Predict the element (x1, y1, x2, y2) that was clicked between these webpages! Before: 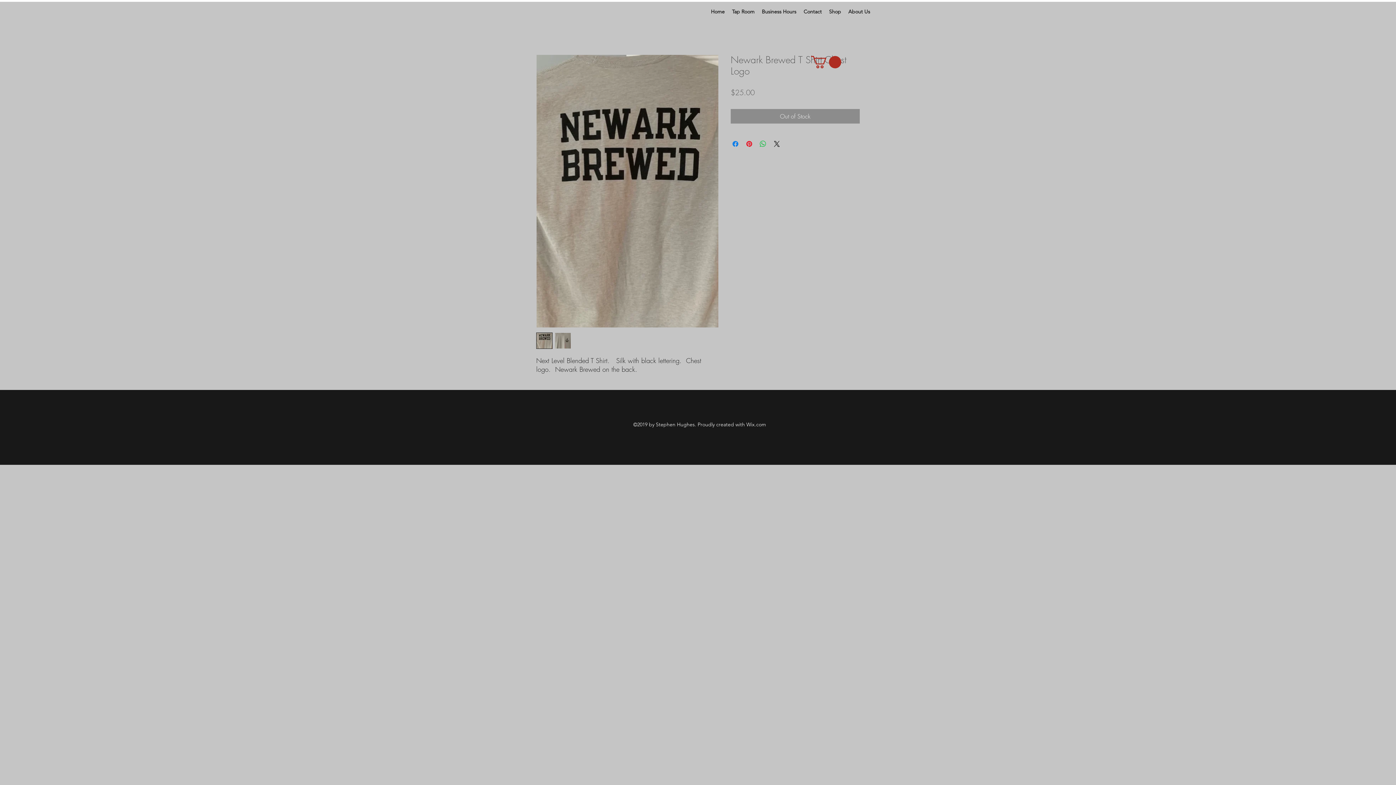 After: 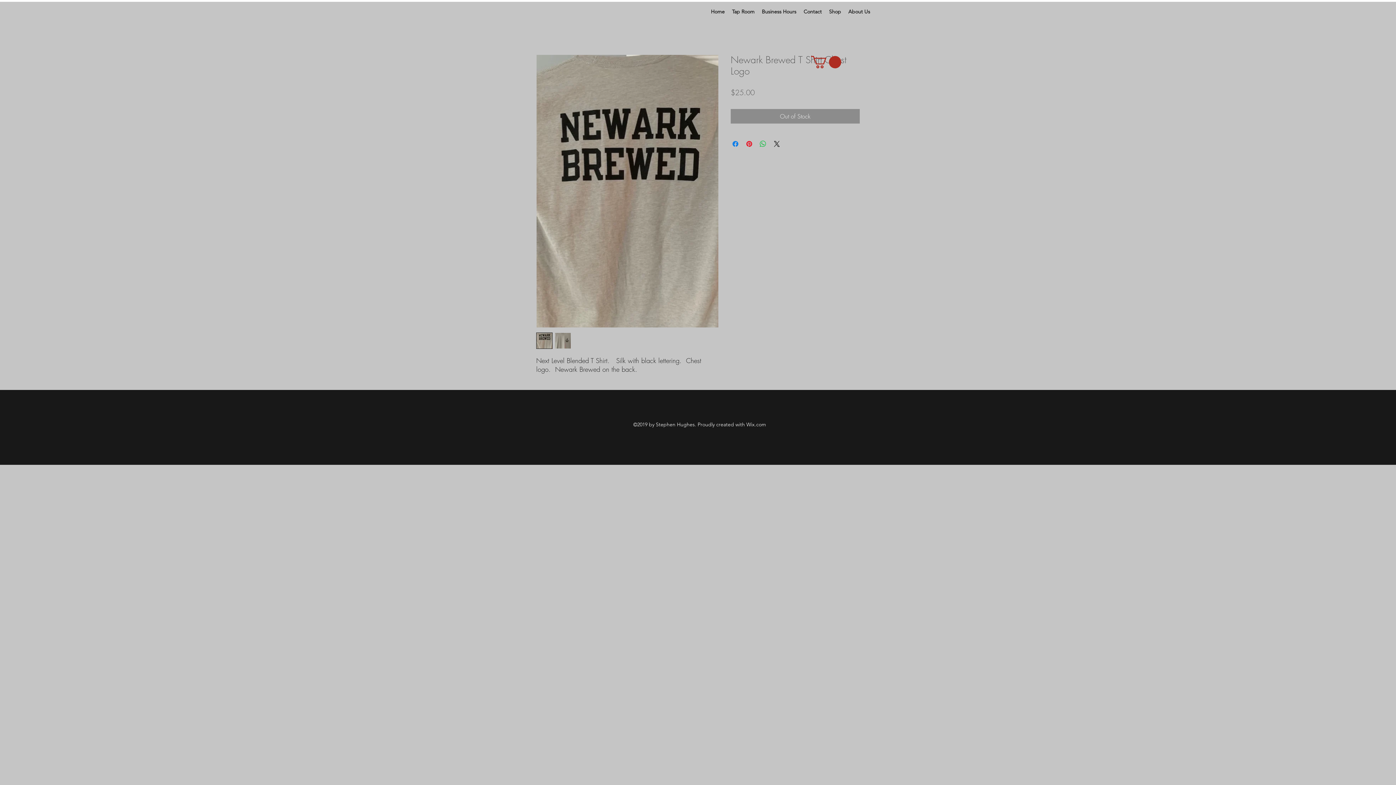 Action: bbox: (554, 332, 571, 349)